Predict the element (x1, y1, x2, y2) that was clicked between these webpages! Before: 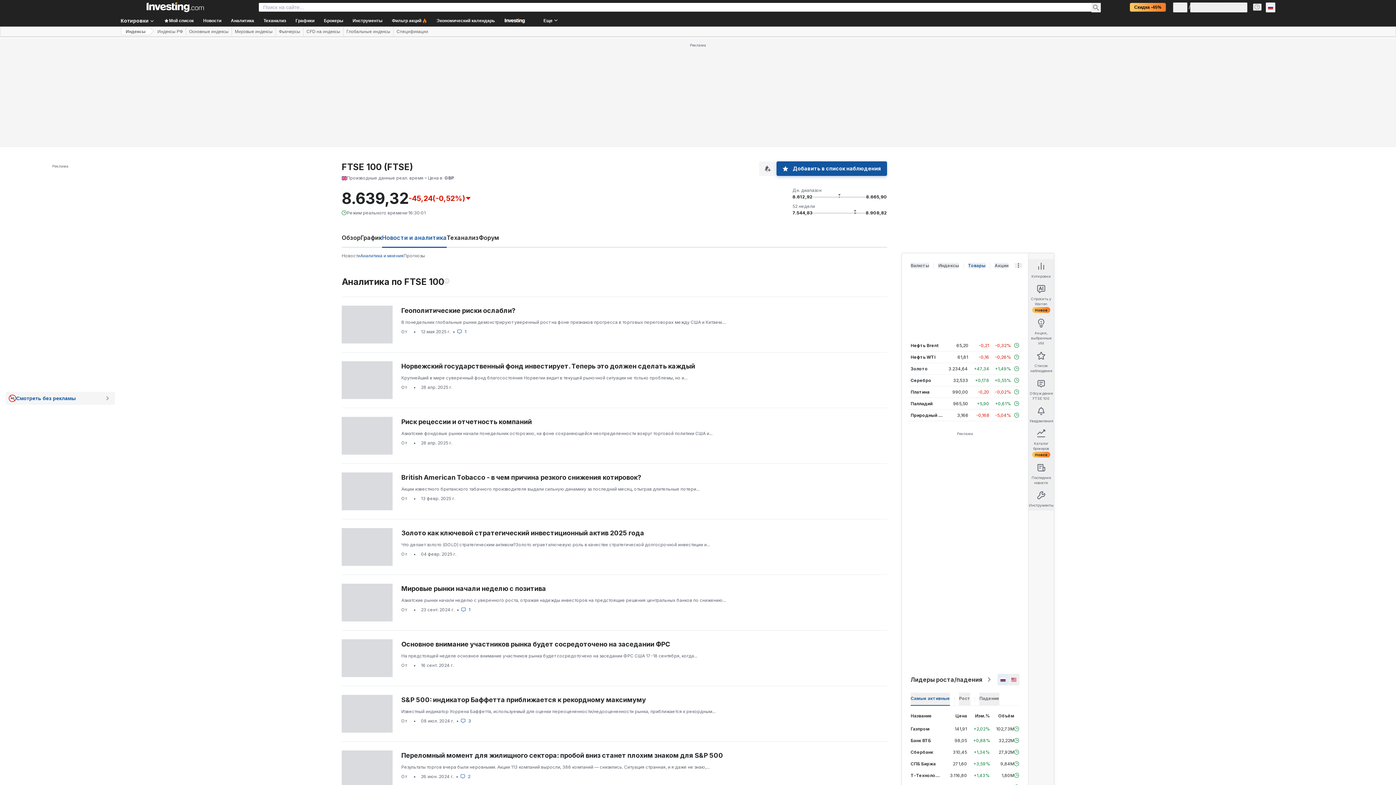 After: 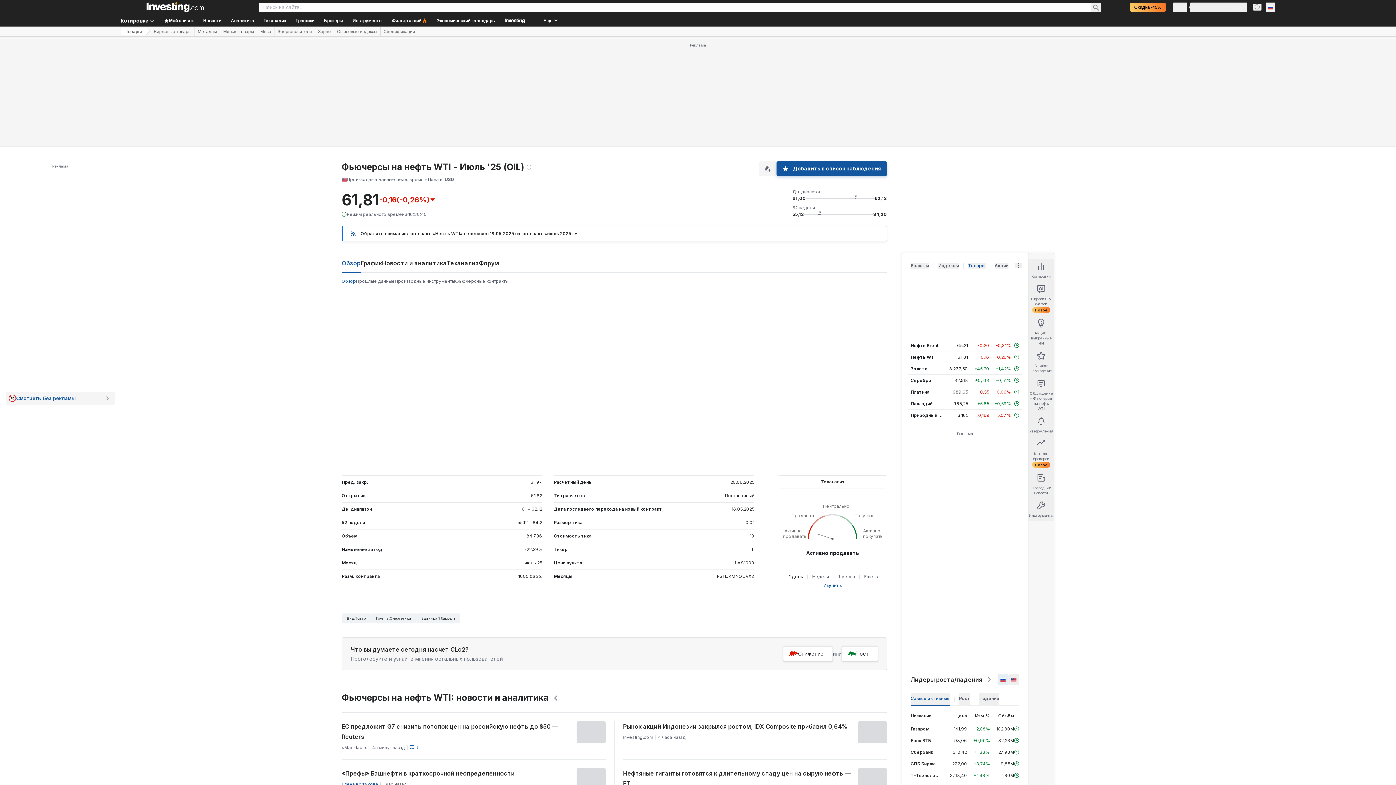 Action: bbox: (910, 354, 935, 360) label: Нефть WTI